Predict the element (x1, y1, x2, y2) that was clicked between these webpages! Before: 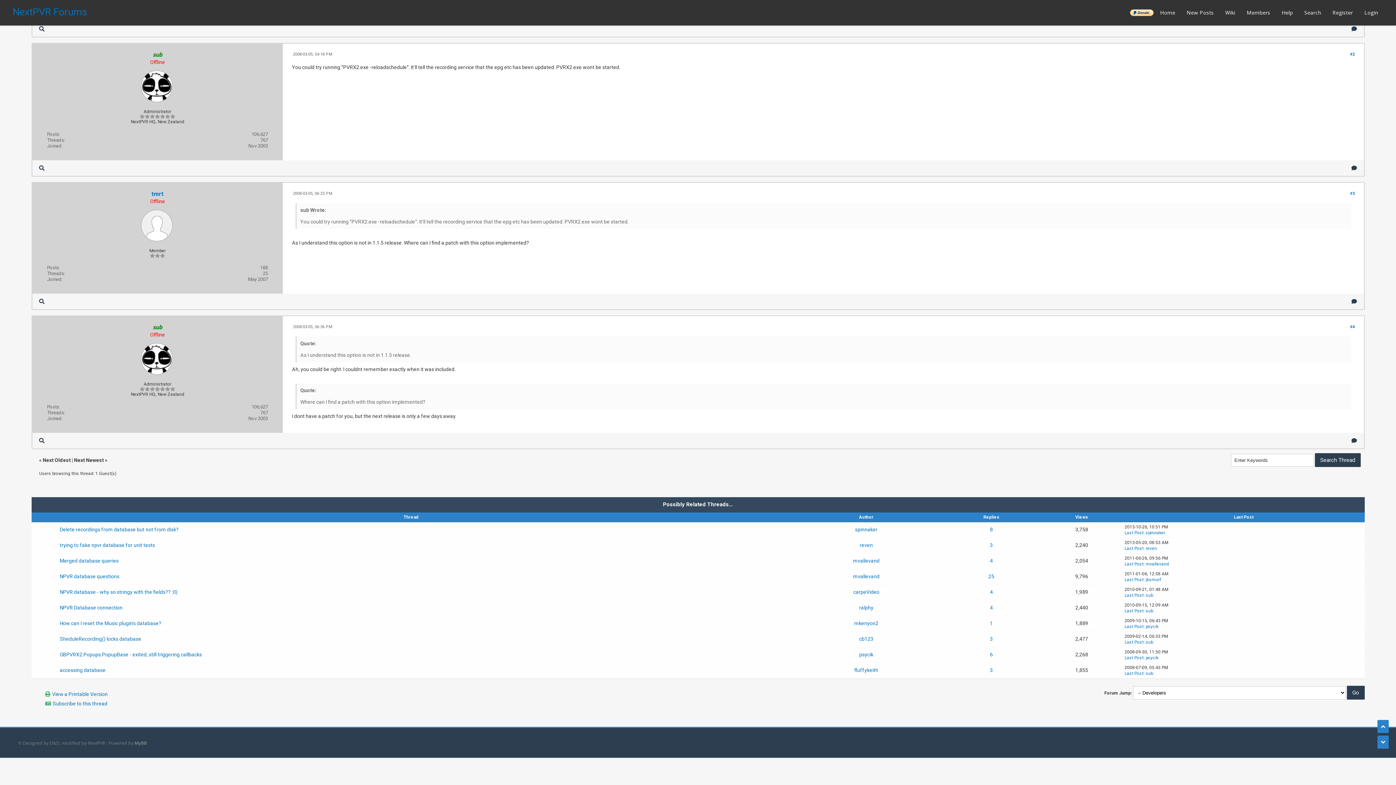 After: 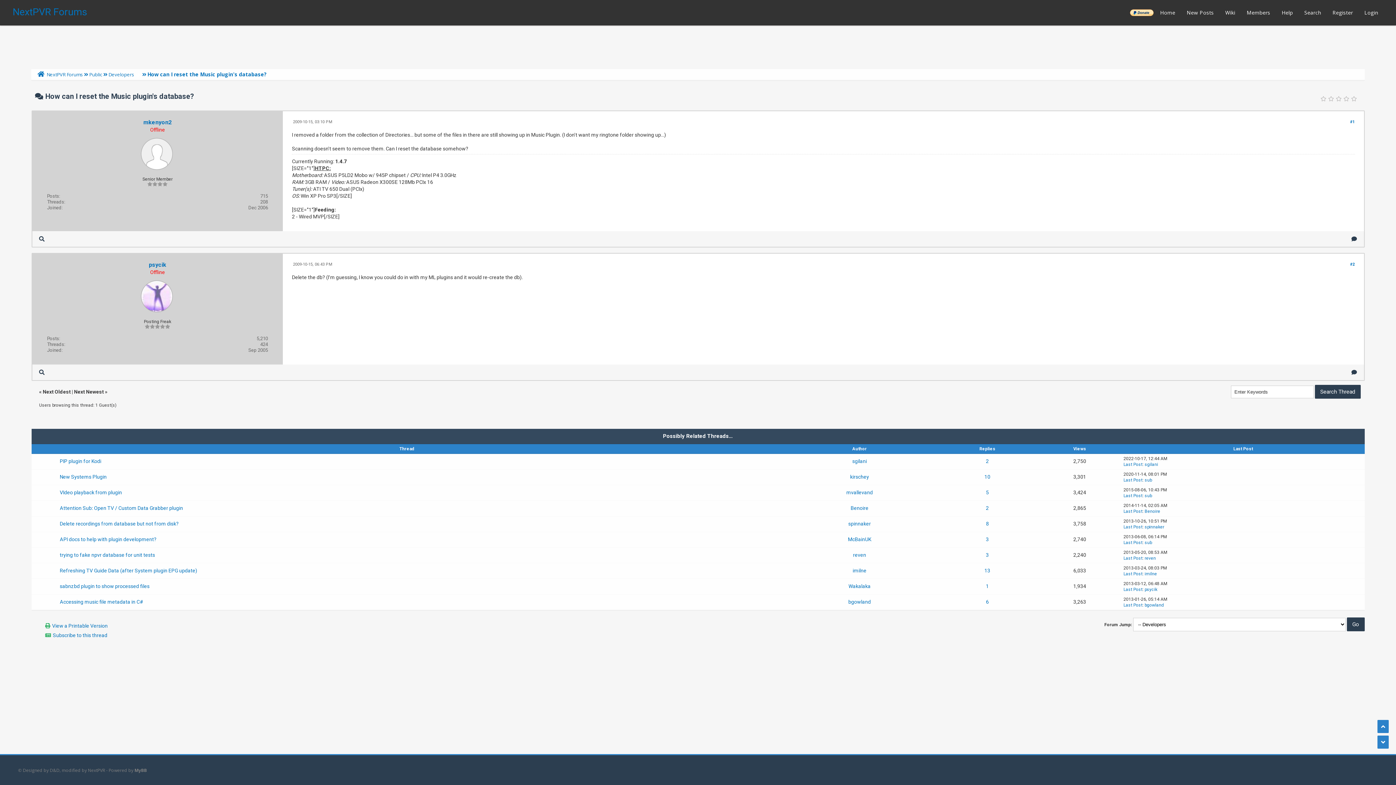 Action: label: How can I reset the Music plugin's database? bbox: (59, 620, 161, 626)